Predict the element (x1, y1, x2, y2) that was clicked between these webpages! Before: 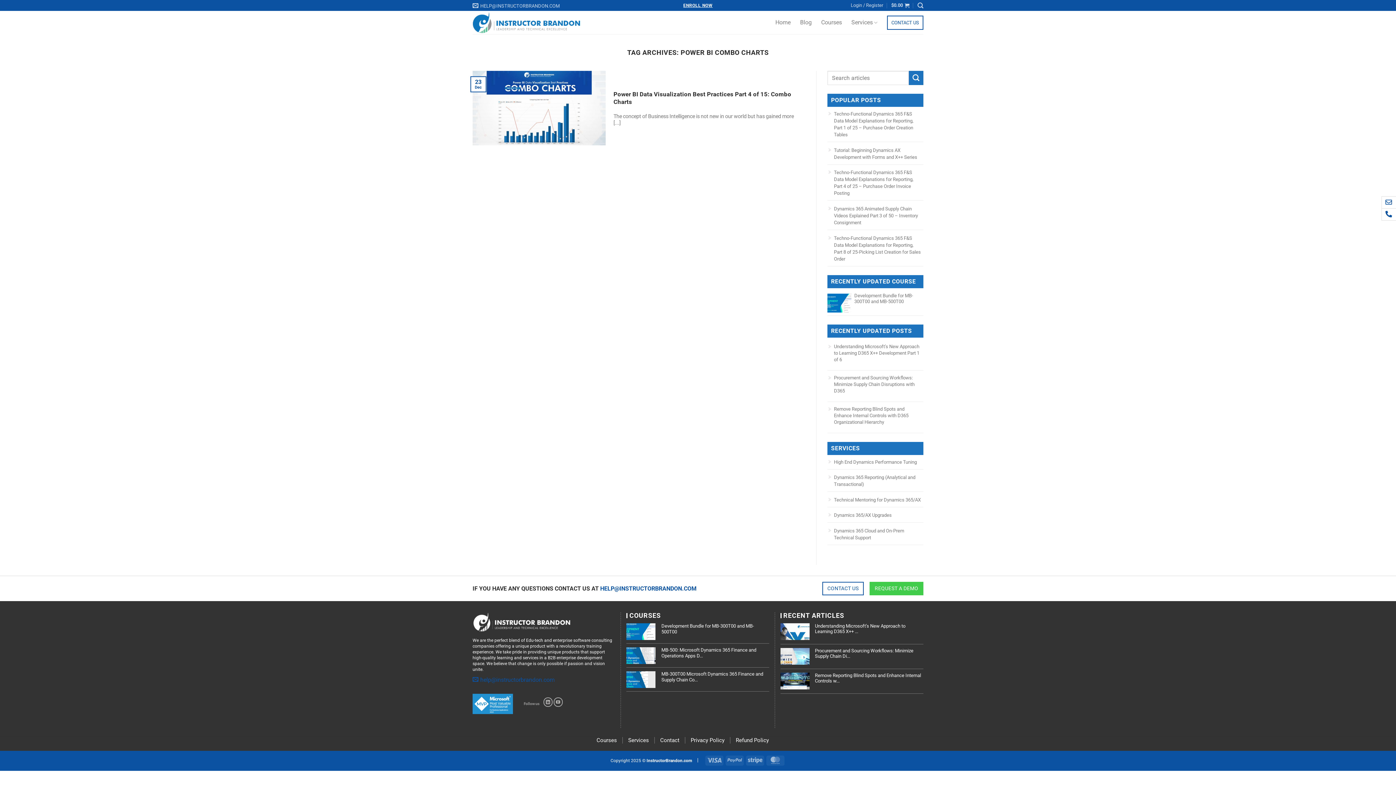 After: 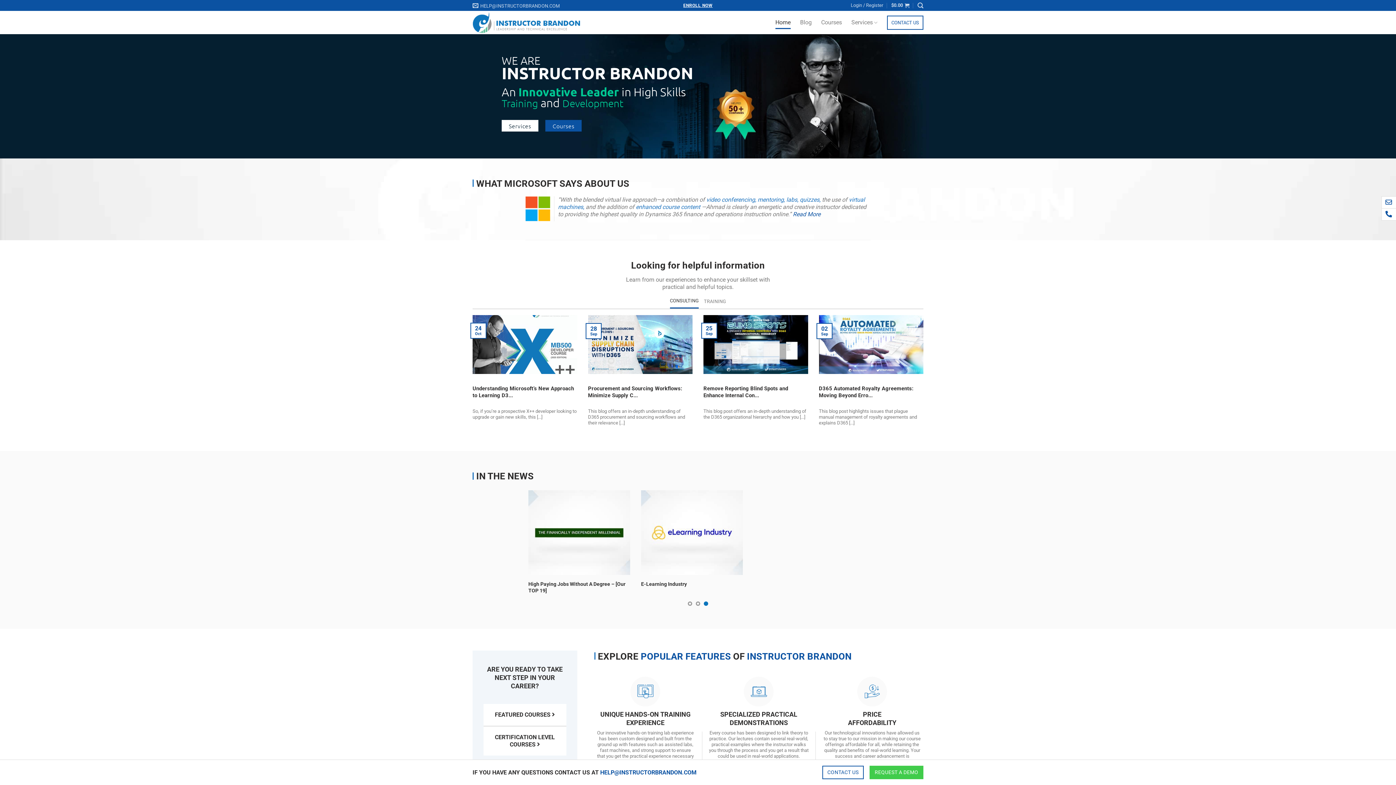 Action: bbox: (775, 16, 790, 29) label: Home